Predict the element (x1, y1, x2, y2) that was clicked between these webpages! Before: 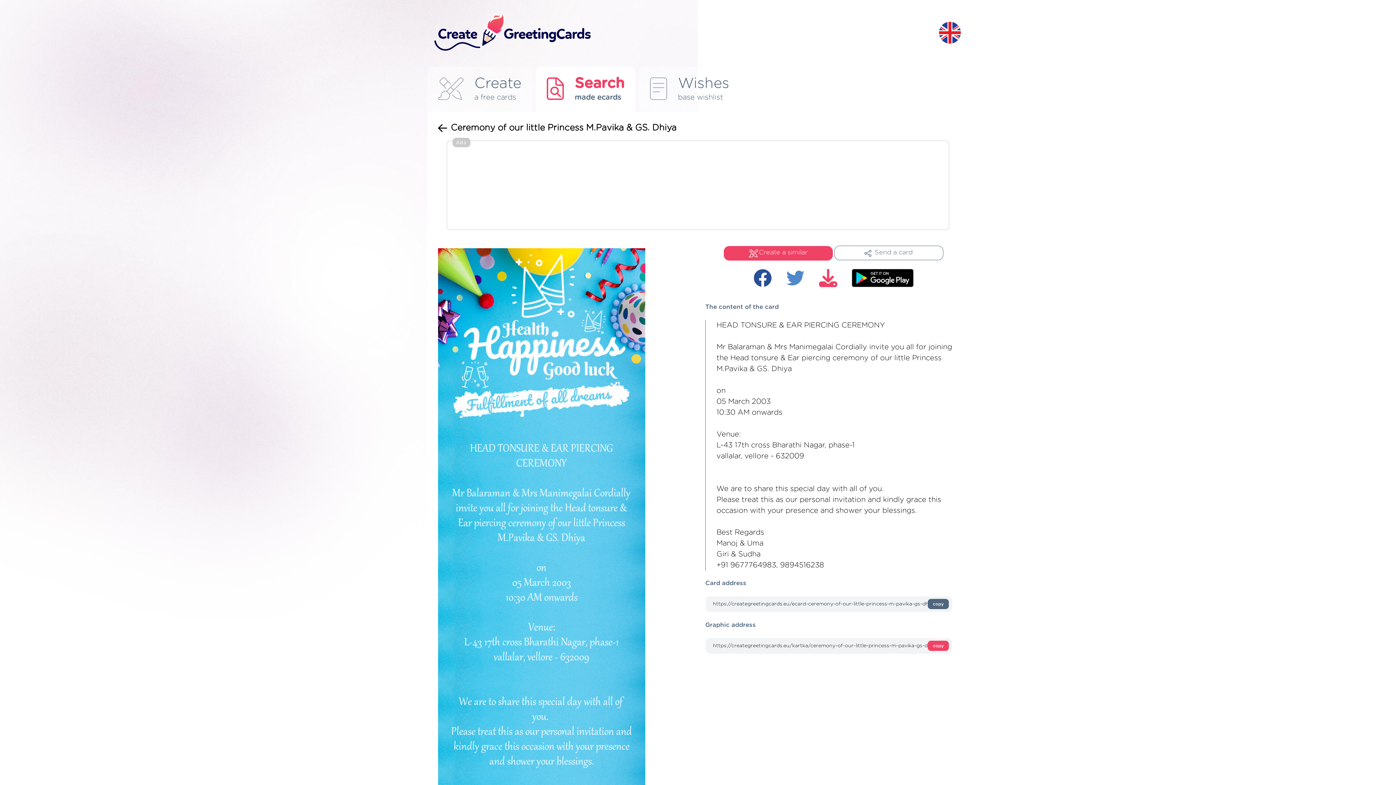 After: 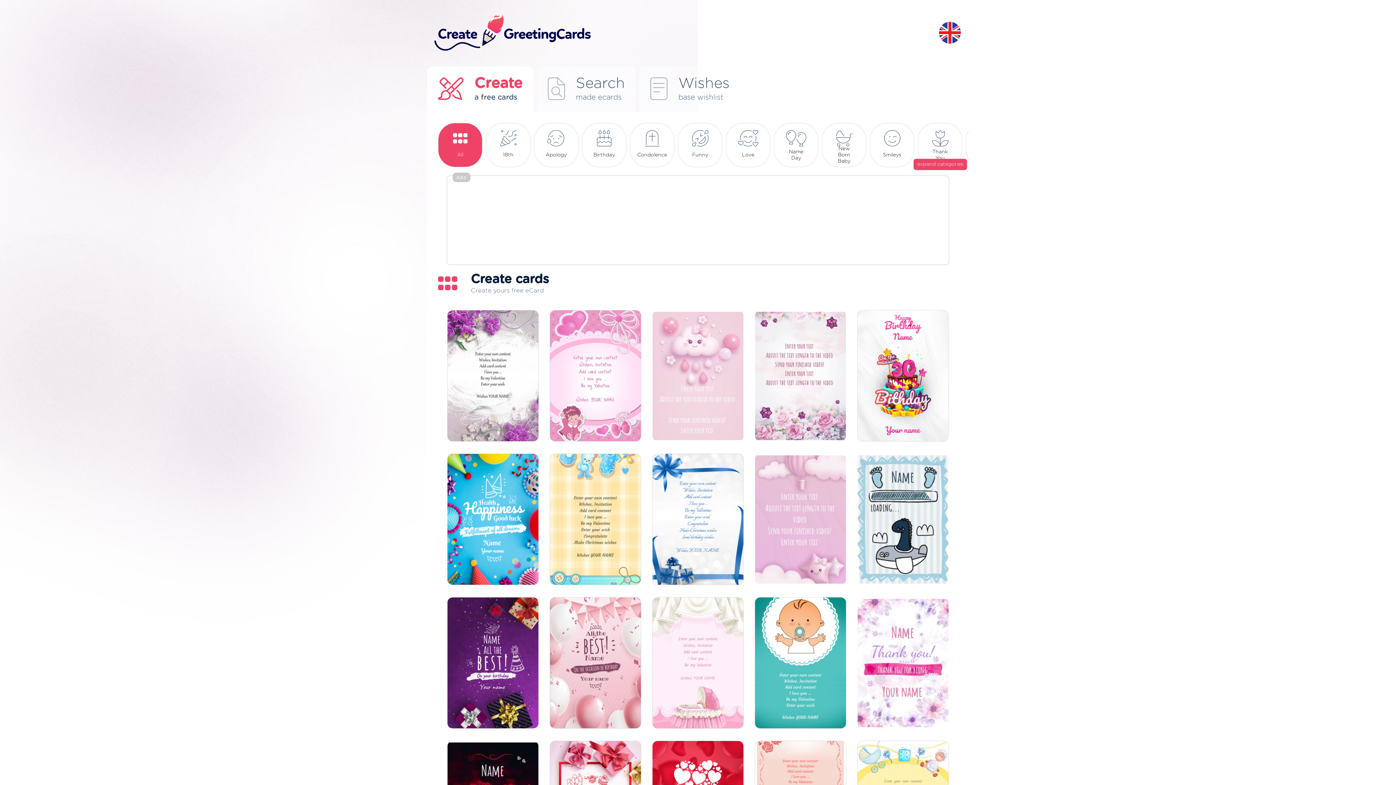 Action: bbox: (427, 66, 532, 112) label: Create
a free cards